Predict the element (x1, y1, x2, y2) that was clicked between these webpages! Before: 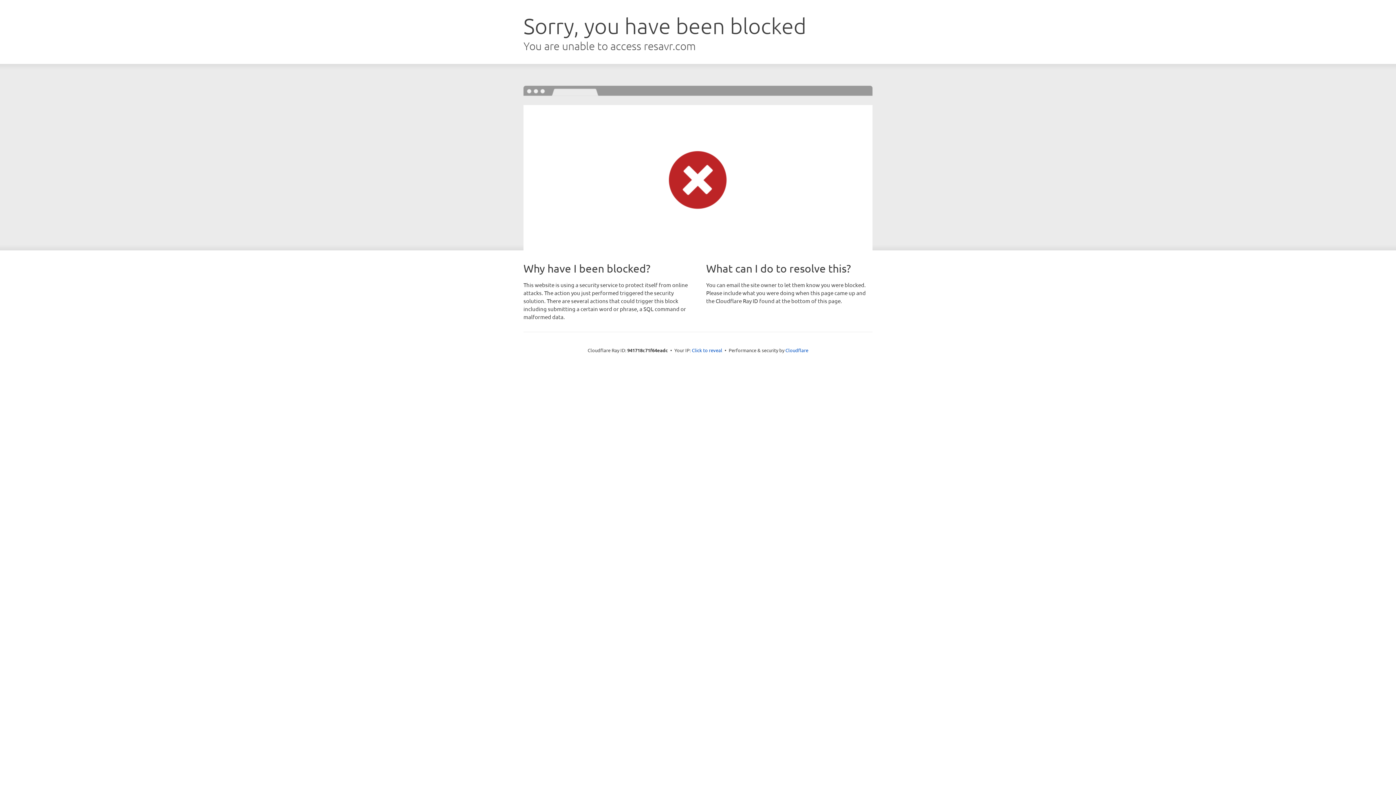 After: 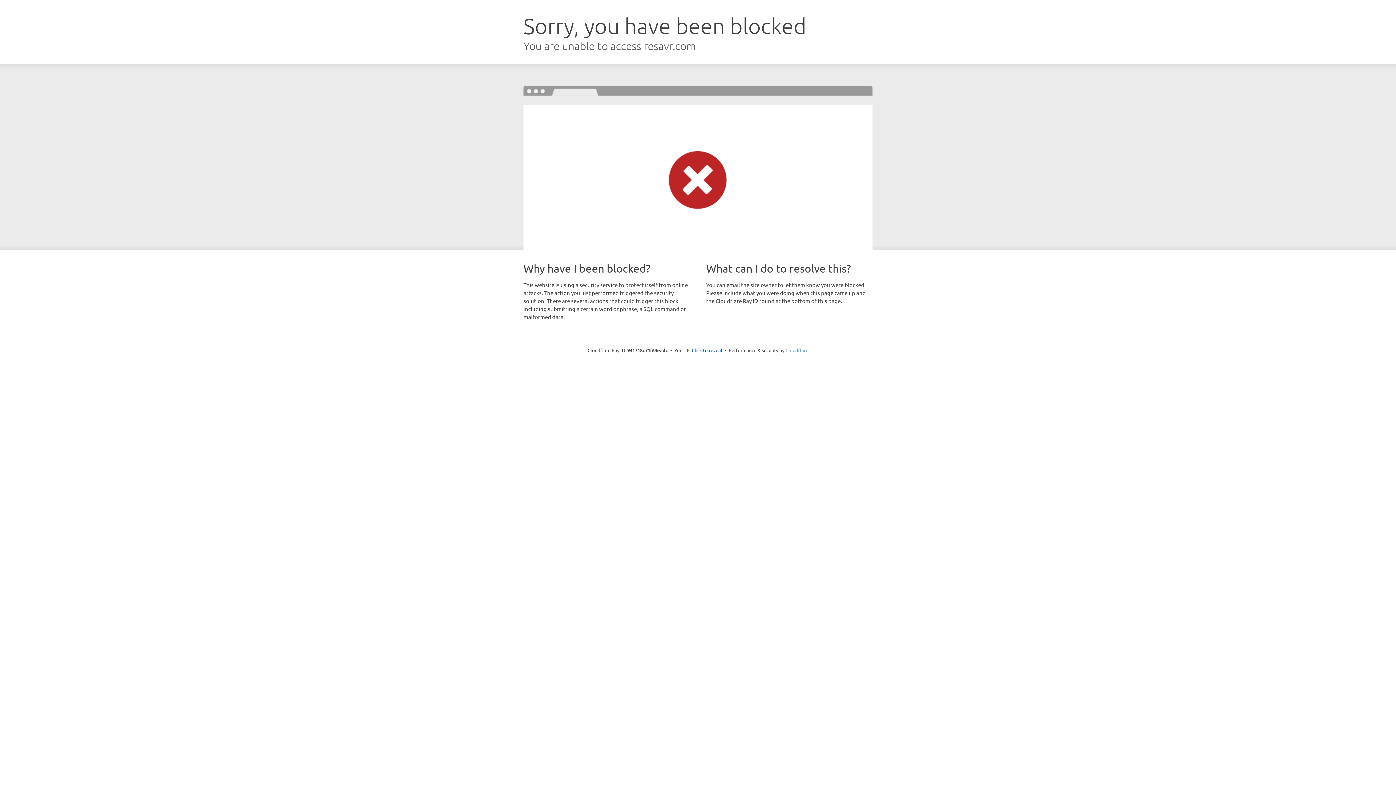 Action: bbox: (785, 347, 808, 353) label: Cloudflare